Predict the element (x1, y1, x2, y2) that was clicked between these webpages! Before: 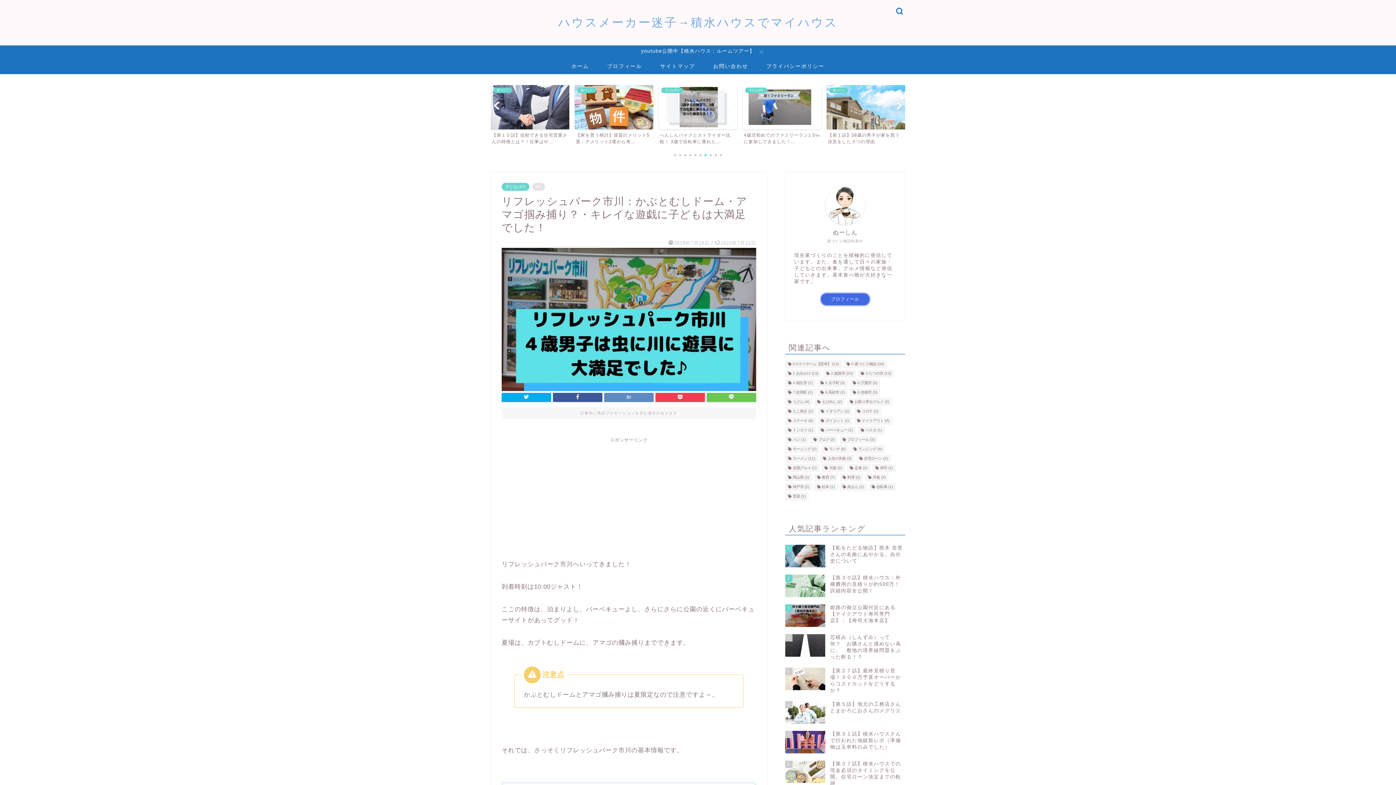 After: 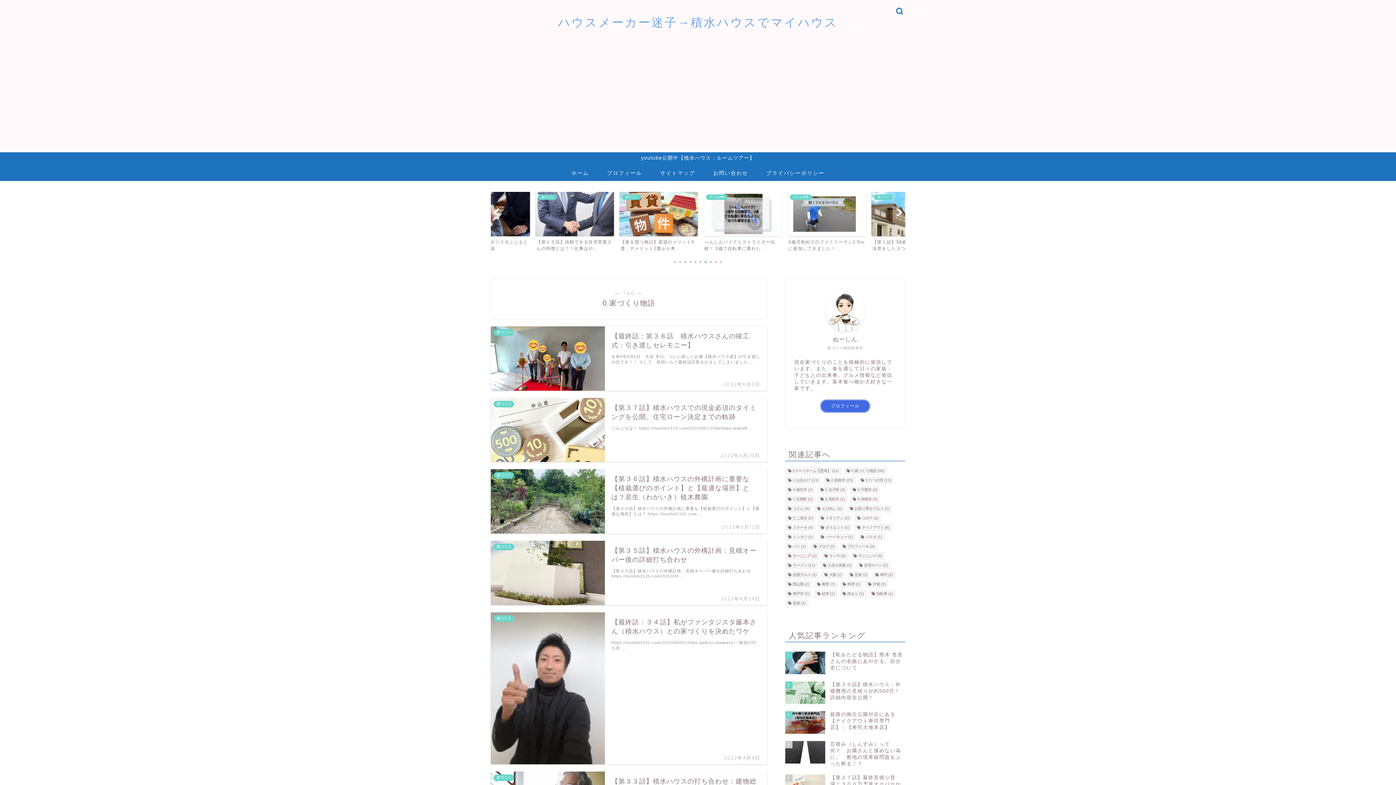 Action: bbox: (843, 360, 887, 368) label: 0.家づくり物語 (38個の項目)